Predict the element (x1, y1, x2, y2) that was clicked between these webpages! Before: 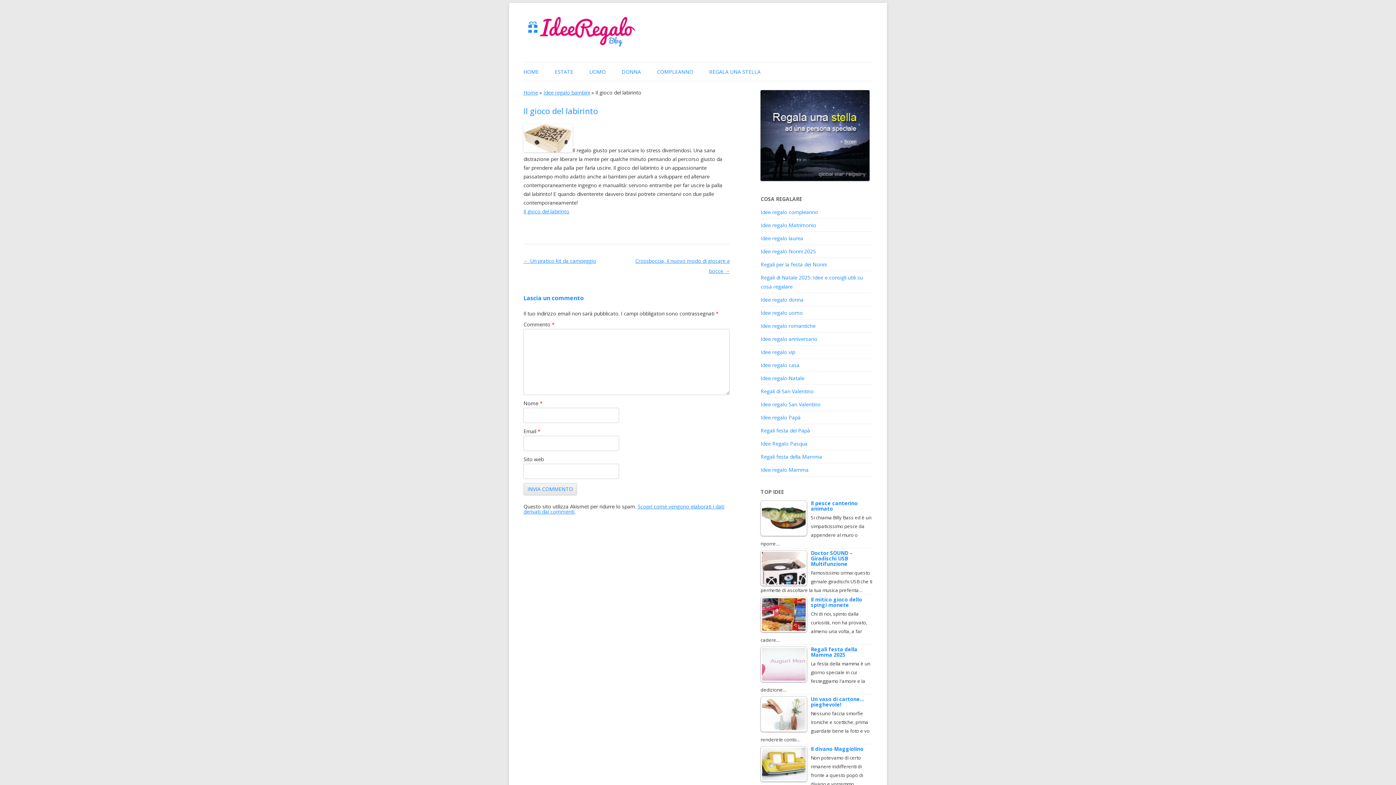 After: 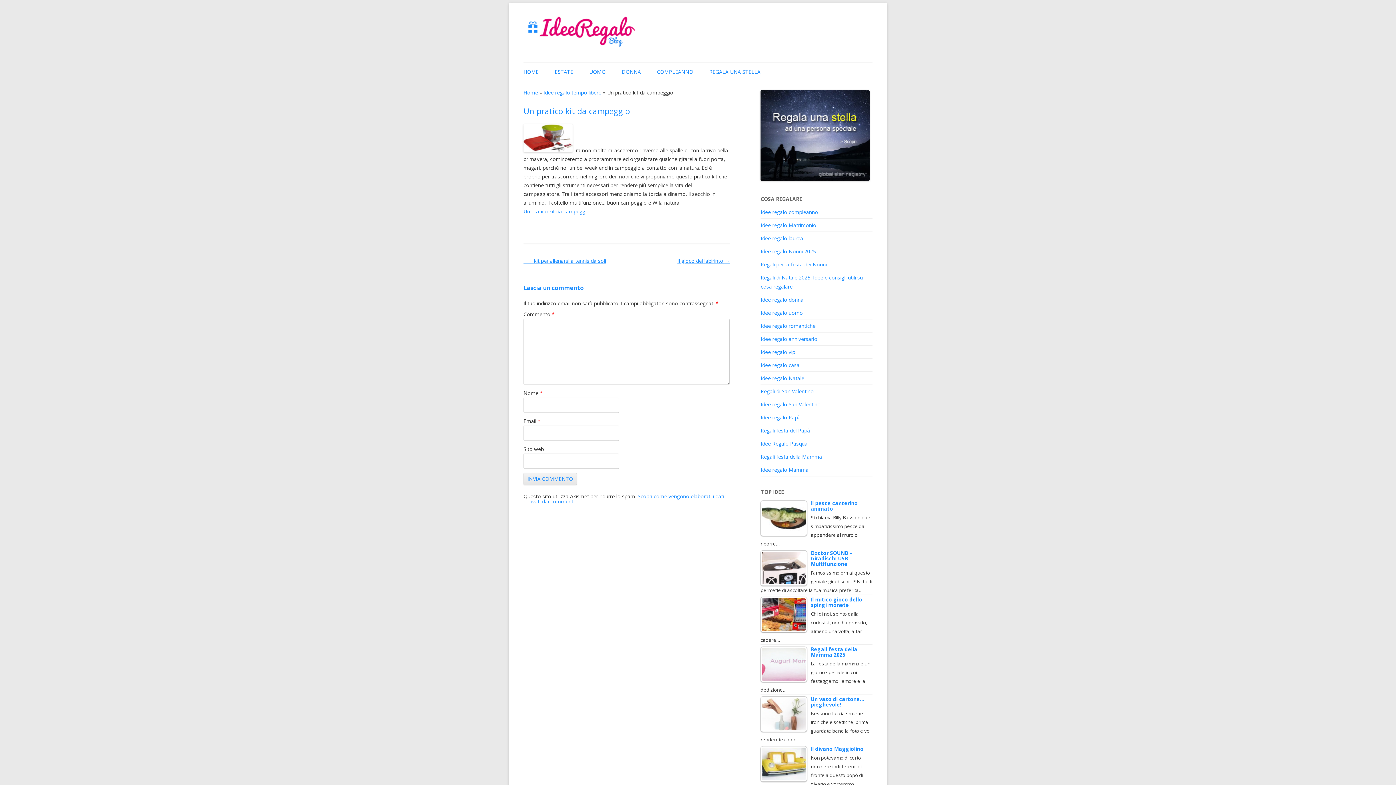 Action: bbox: (523, 257, 596, 264) label: ← Un pratico kit da campeggio